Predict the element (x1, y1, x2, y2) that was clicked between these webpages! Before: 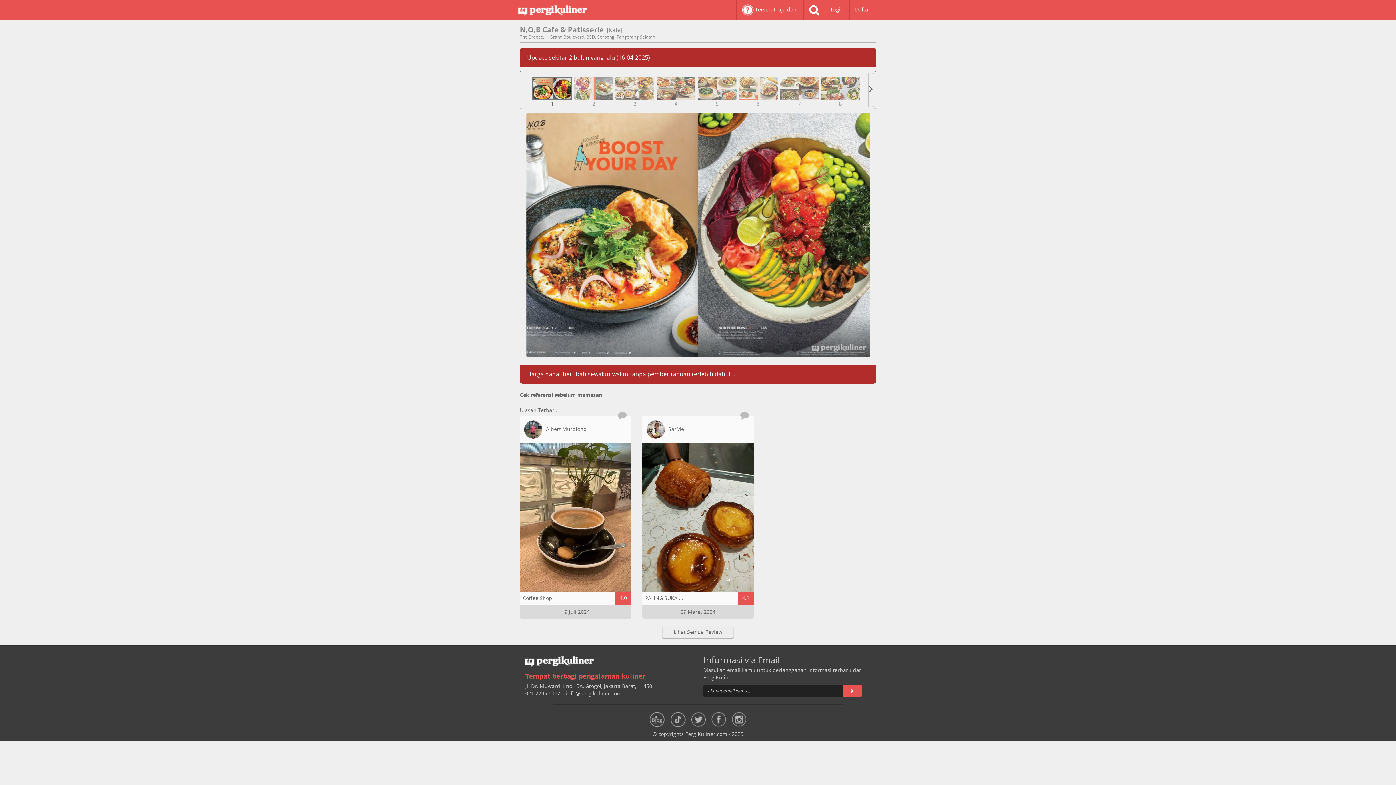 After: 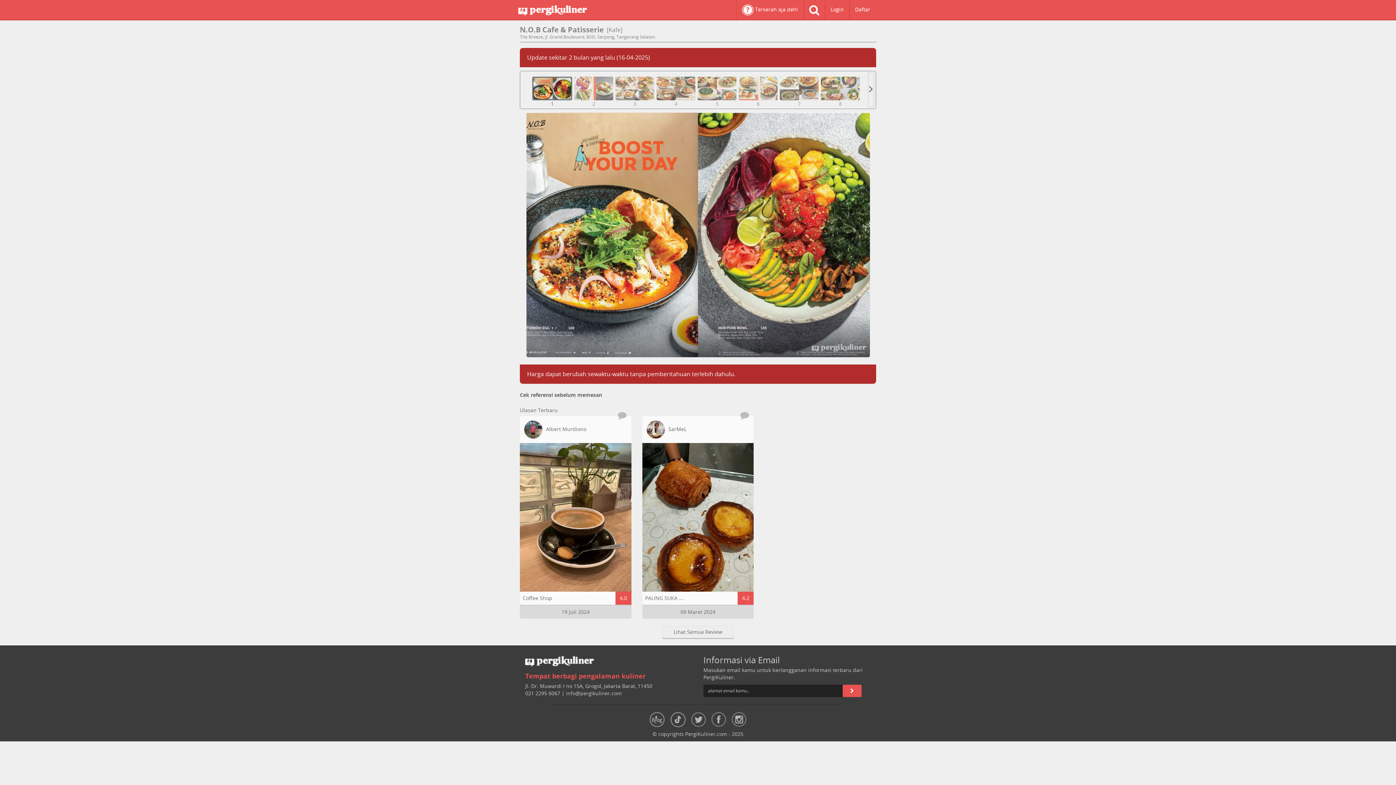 Action: bbox: (711, 711, 726, 727) label:  